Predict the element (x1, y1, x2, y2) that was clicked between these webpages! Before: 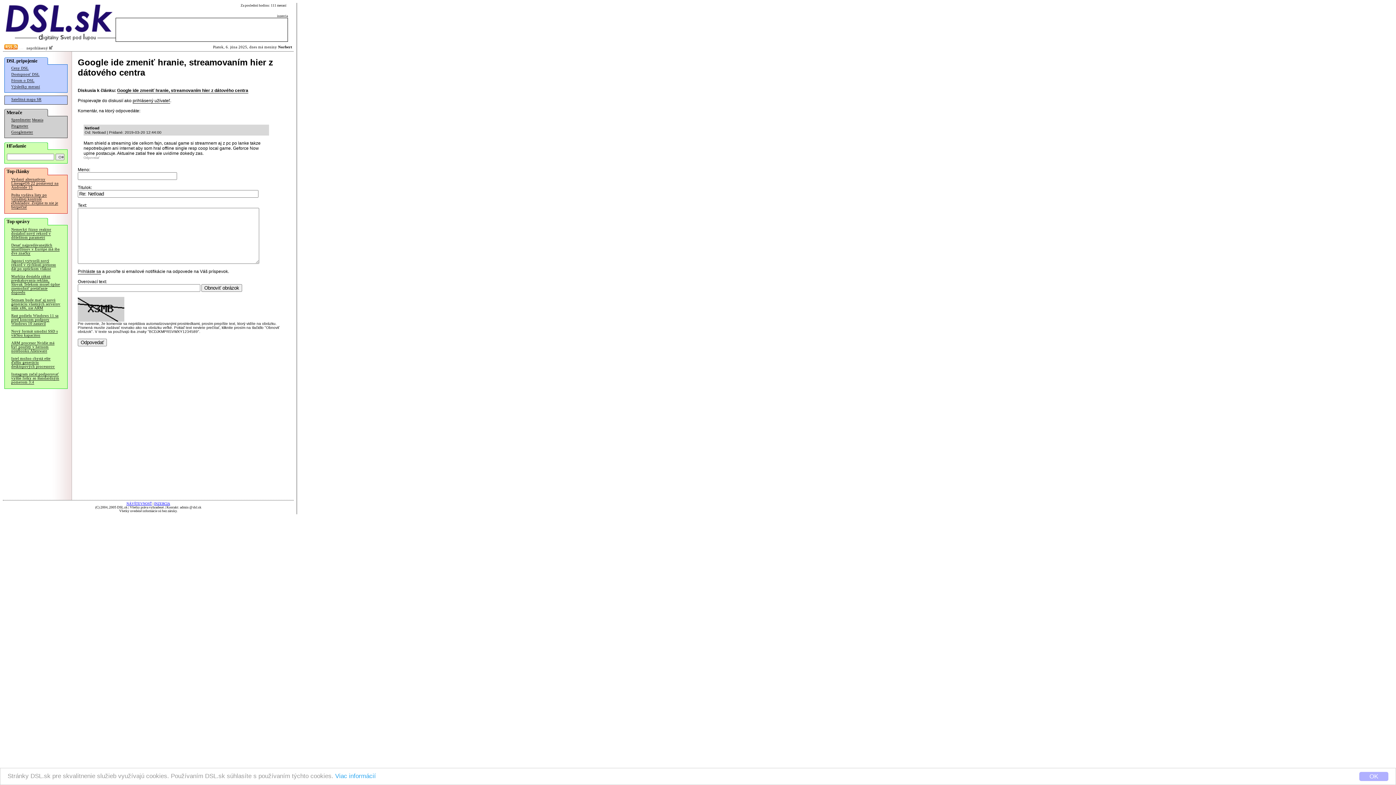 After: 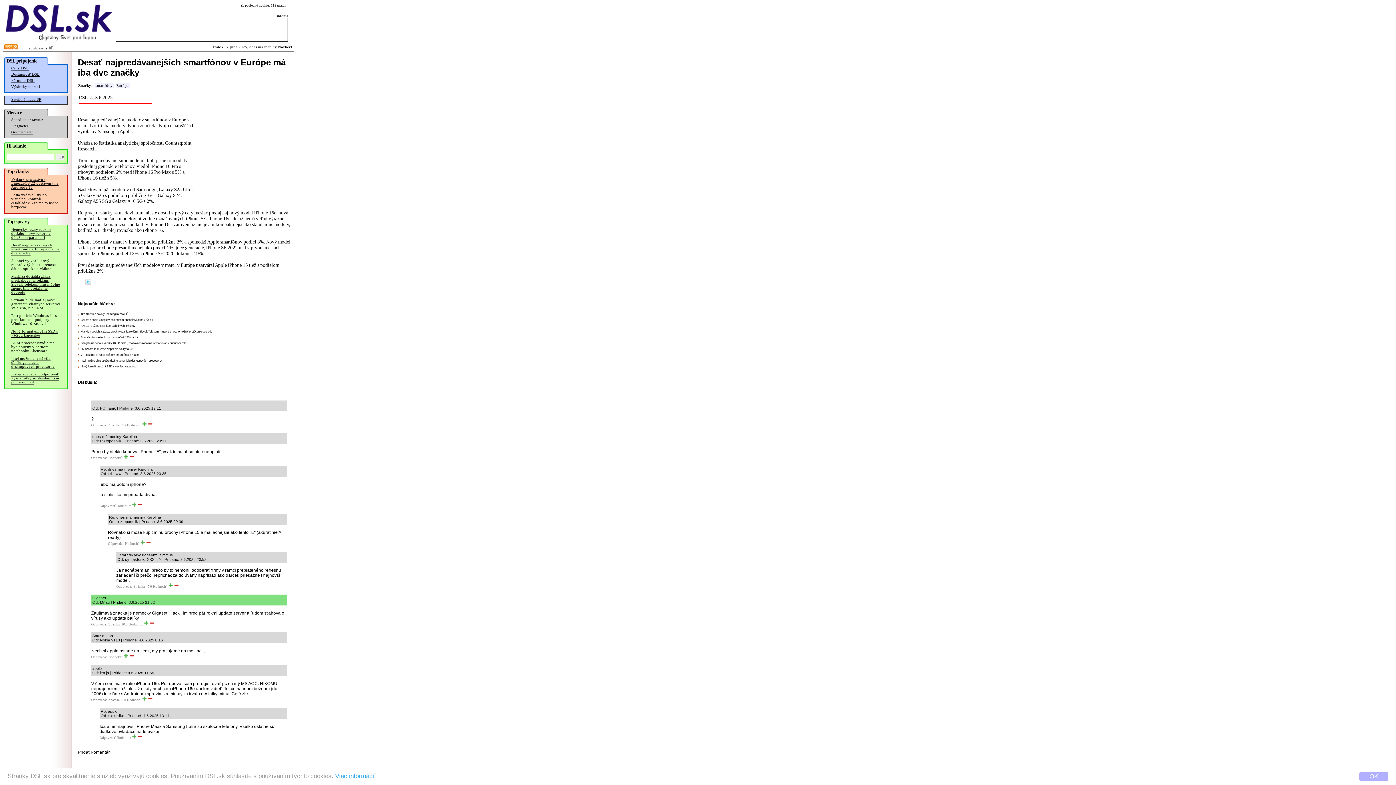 Action: label: Desať najpredávanejších smartfónov v Európe má iba dve značky bbox: (11, 243, 59, 255)